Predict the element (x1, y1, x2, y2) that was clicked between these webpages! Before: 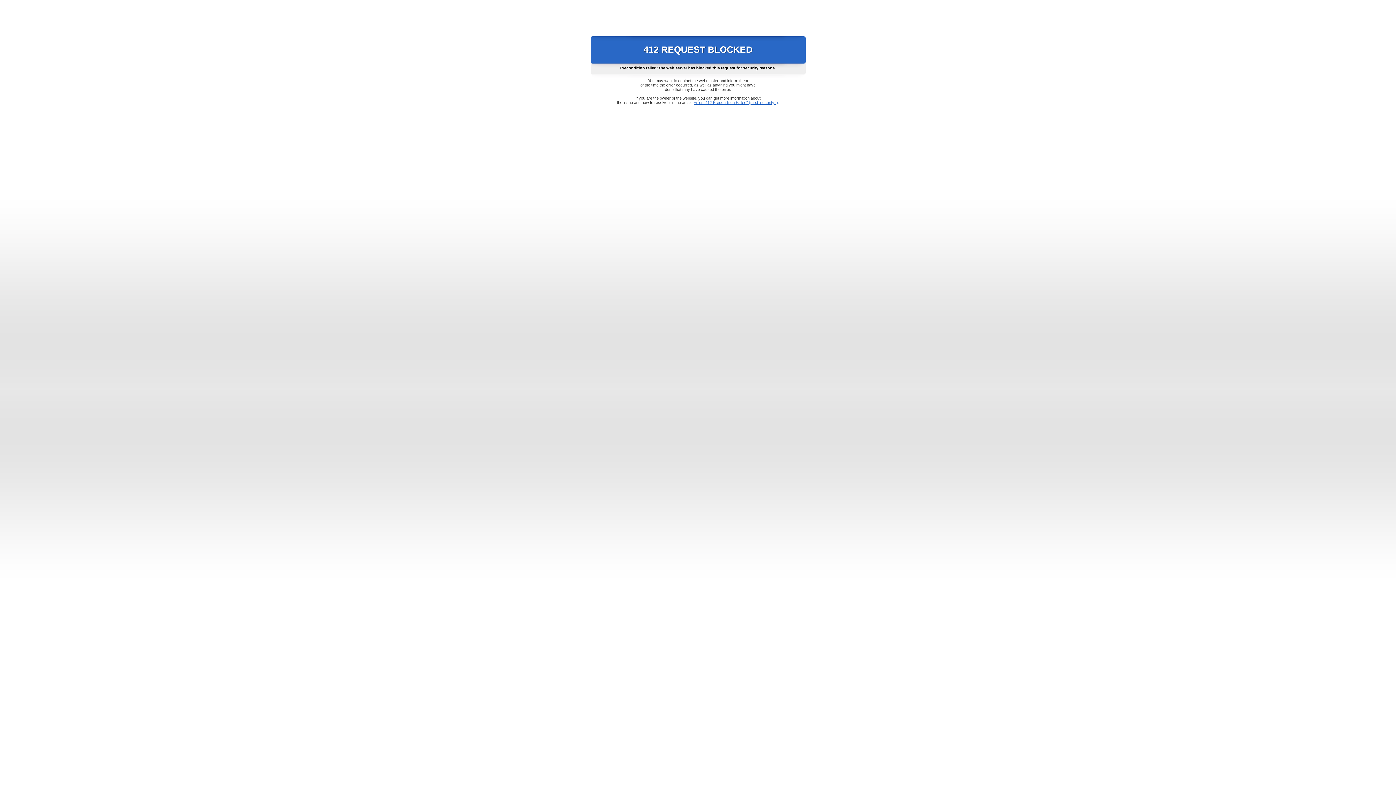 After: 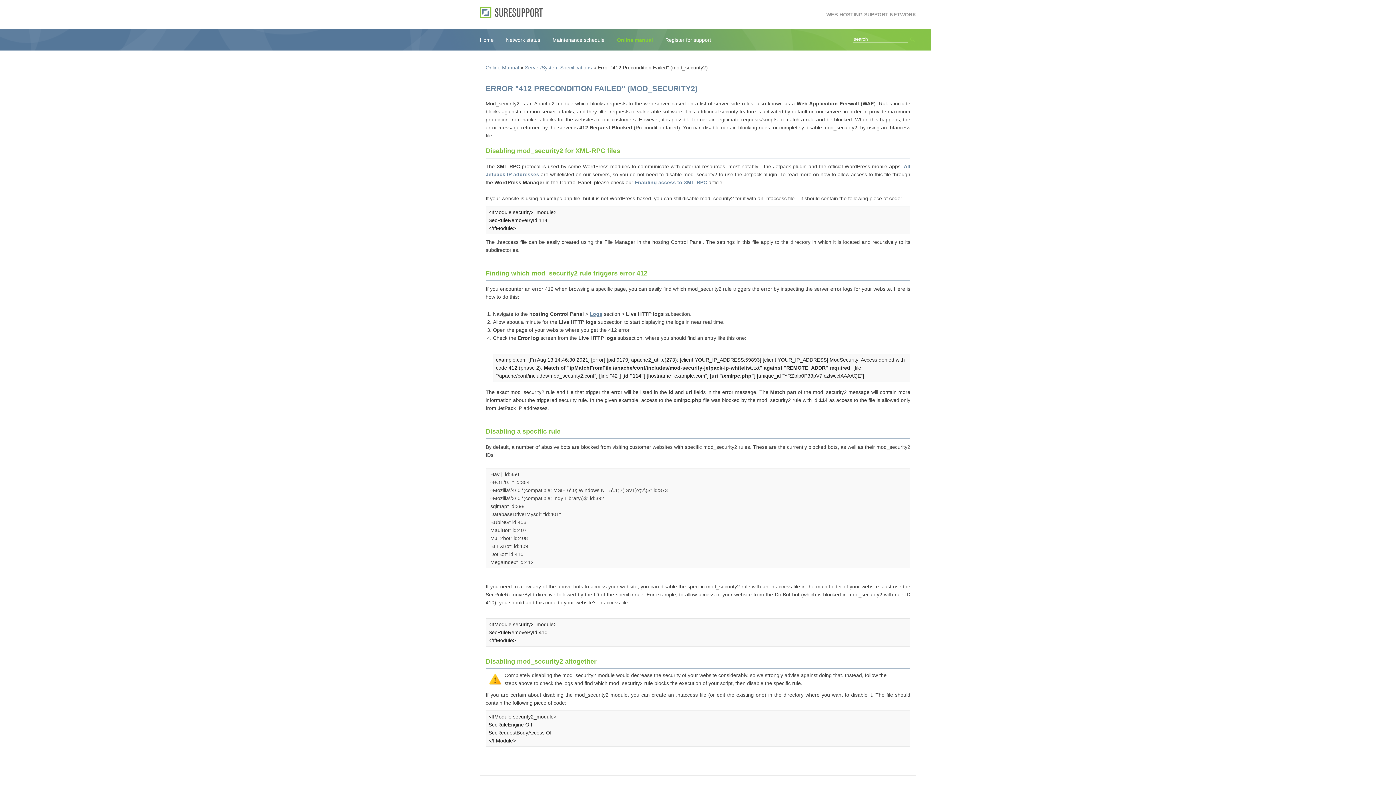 Action: label: Error "412 Precondition Failed" (mod_security2) bbox: (693, 100, 778, 104)